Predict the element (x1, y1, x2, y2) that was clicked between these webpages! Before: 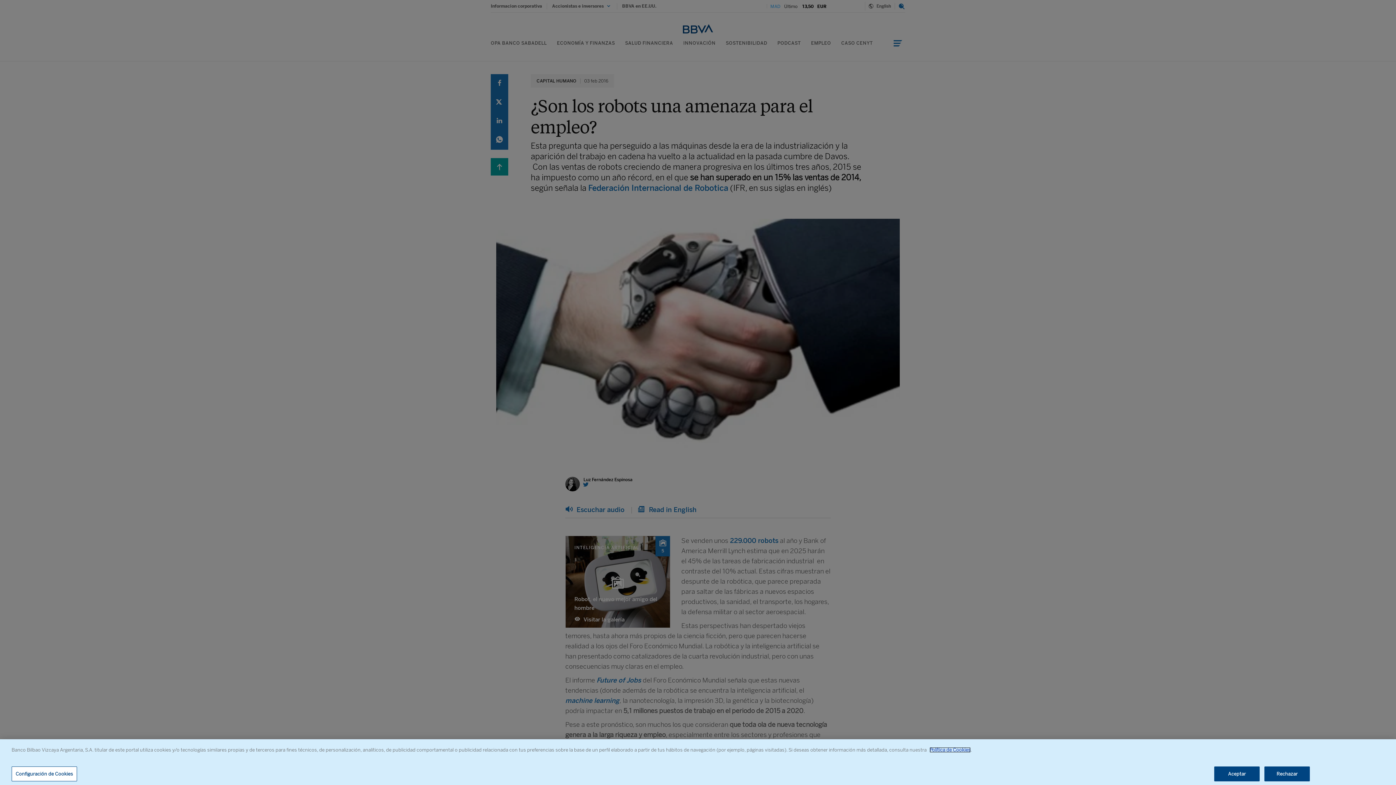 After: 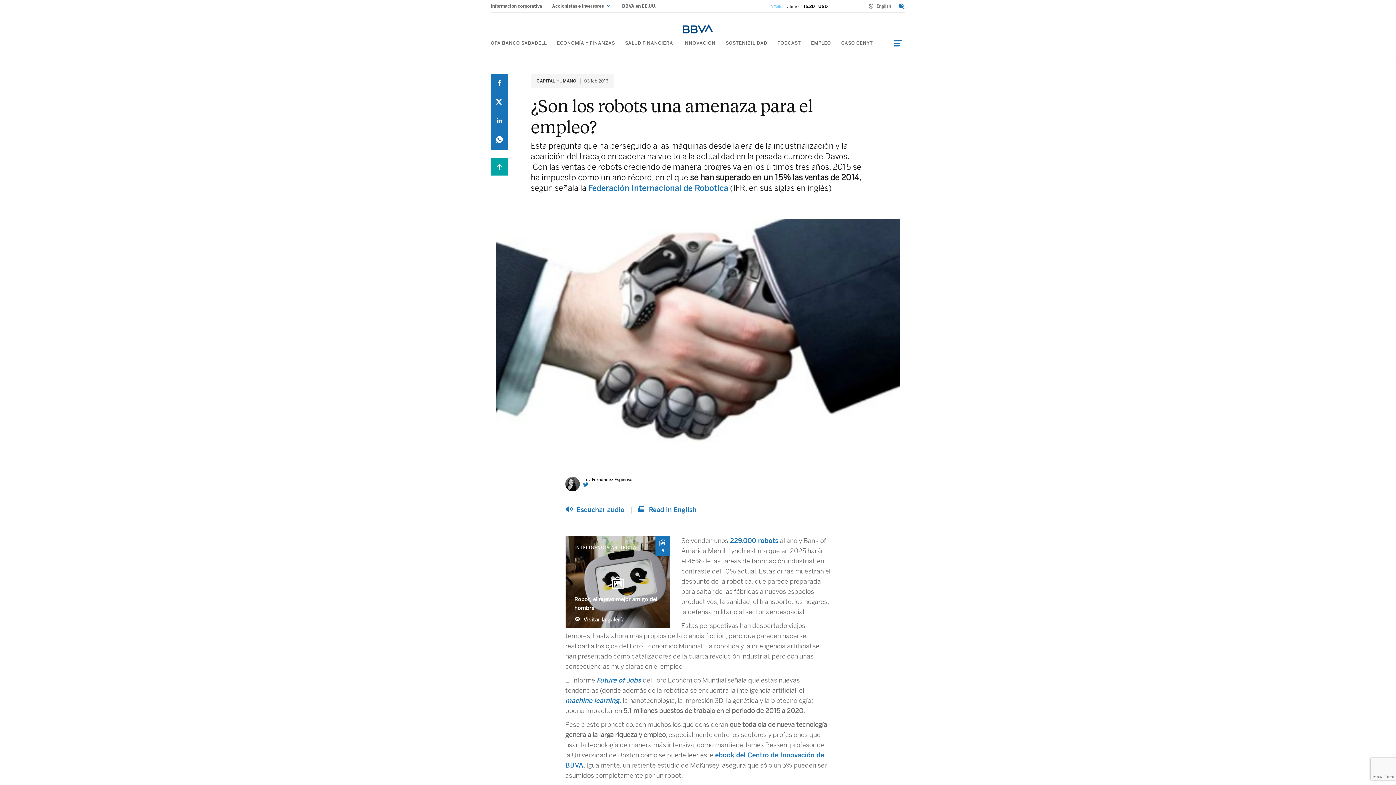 Action: bbox: (1264, 766, 1310, 781) label: Rechazar